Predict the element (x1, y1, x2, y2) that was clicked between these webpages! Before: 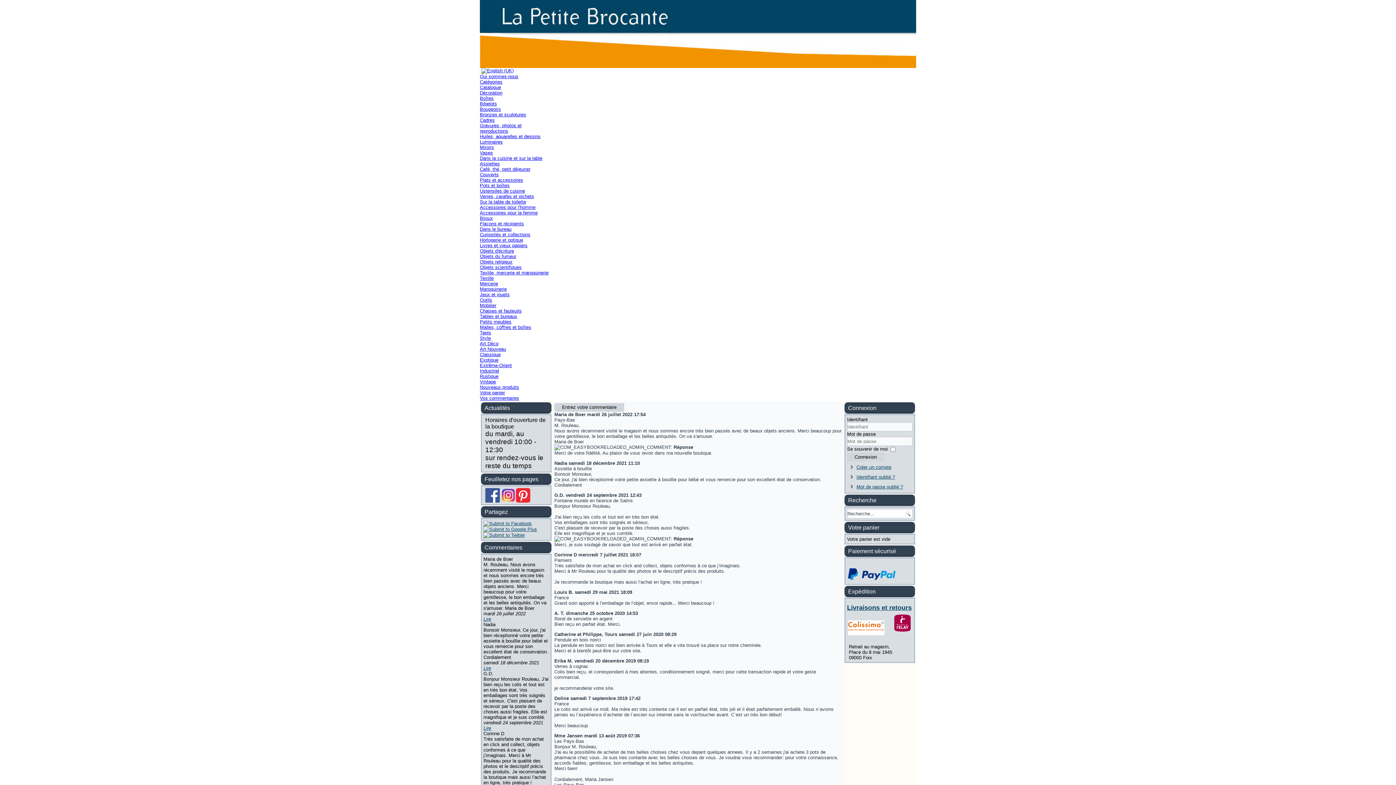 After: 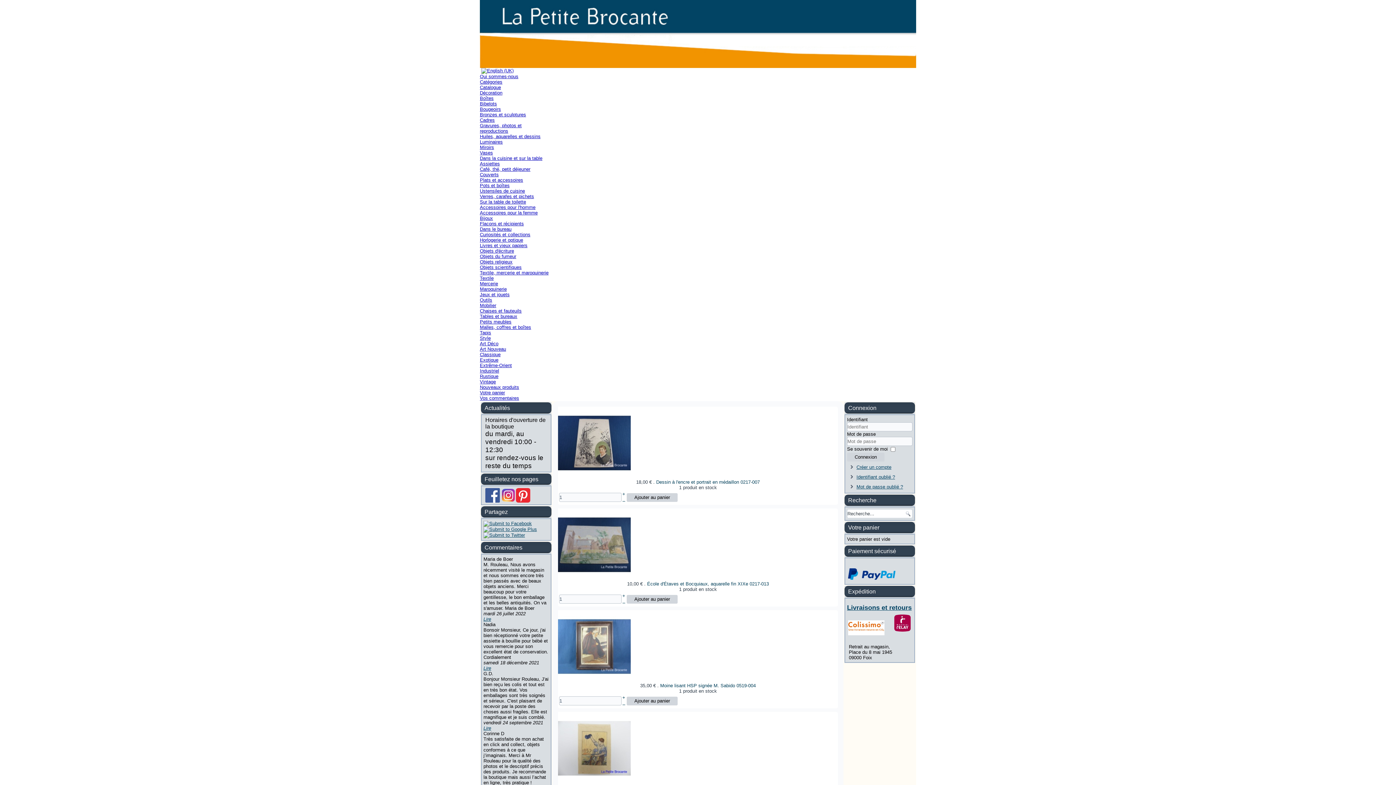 Action: bbox: (480, 133, 540, 139) label: Huiles, aquarelles et dessins